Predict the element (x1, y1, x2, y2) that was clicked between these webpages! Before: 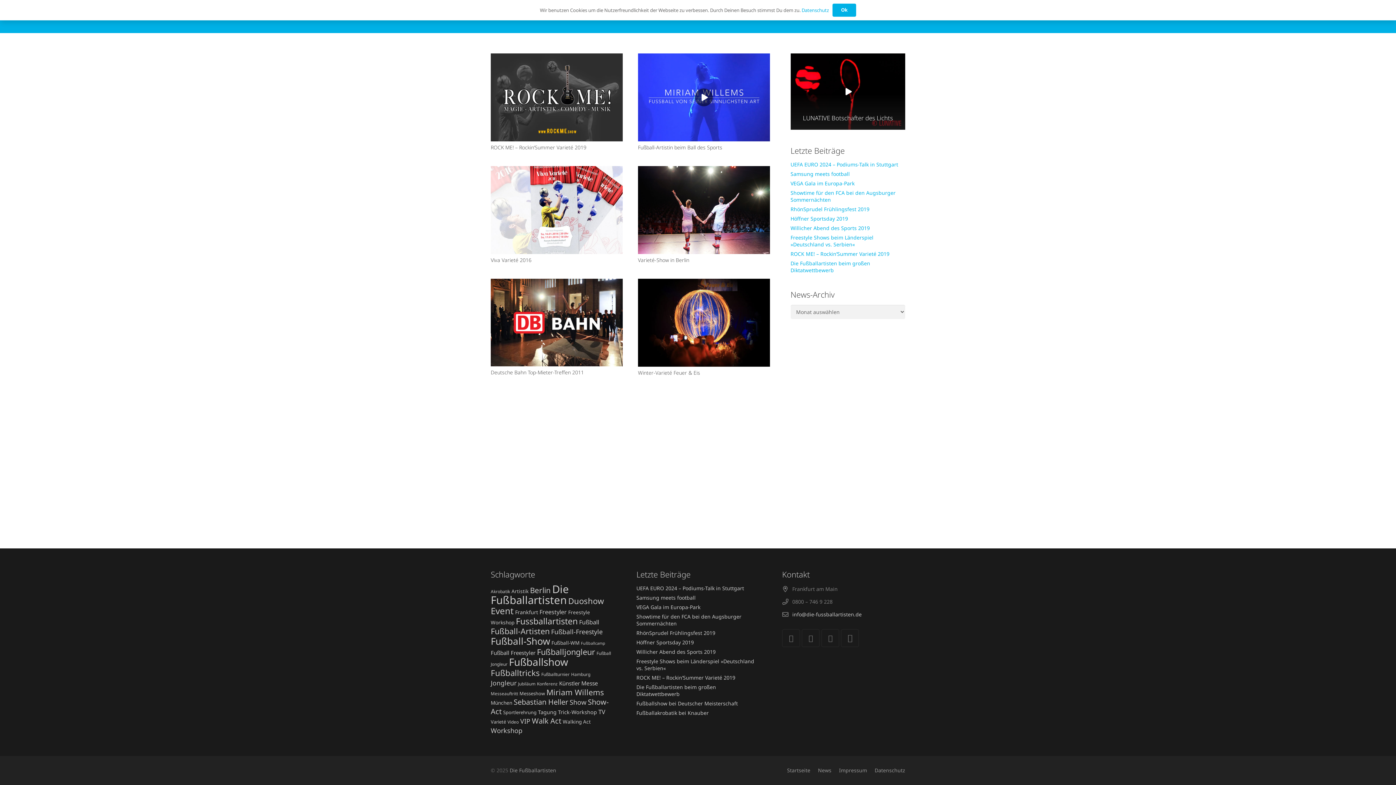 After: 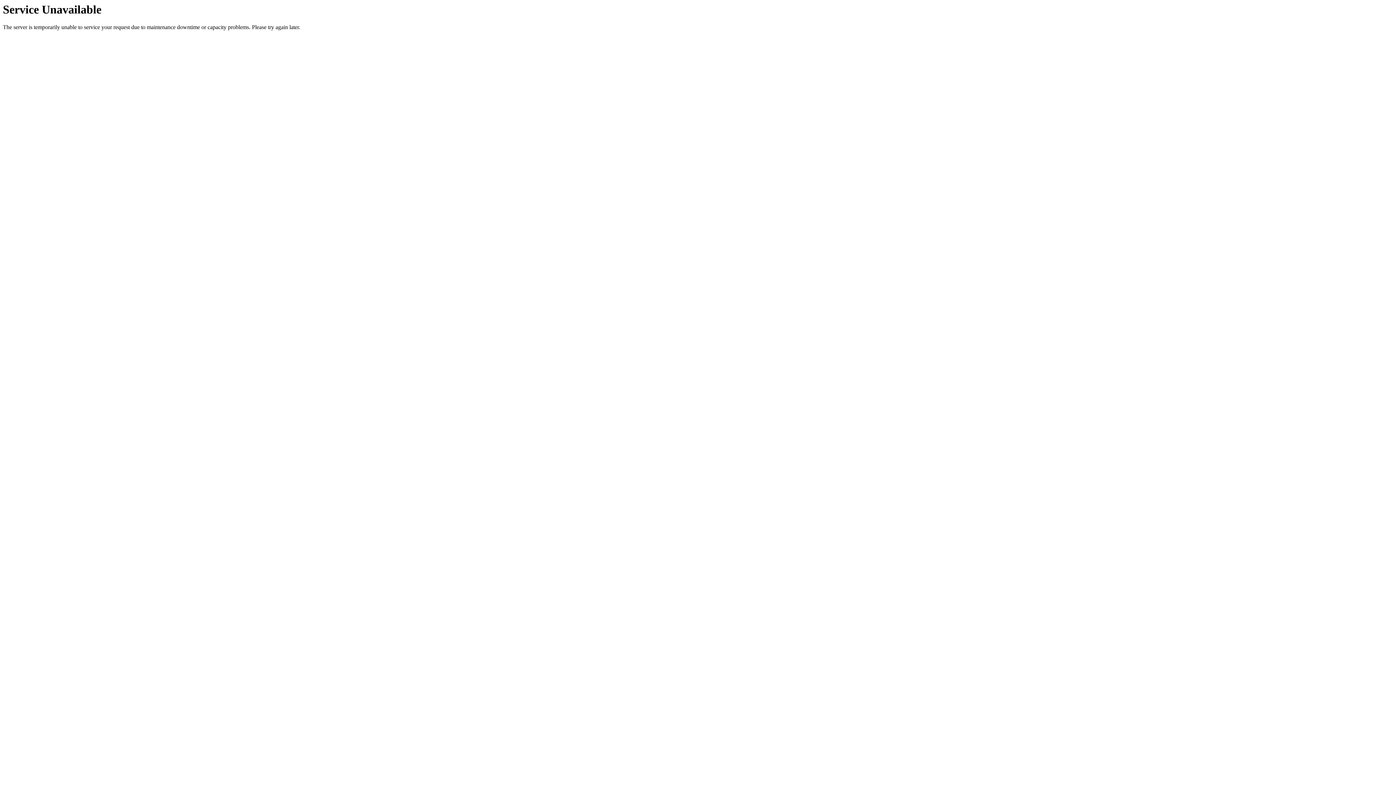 Action: label: Fußballturnier (5 Einträge) bbox: (541, 671, 569, 677)